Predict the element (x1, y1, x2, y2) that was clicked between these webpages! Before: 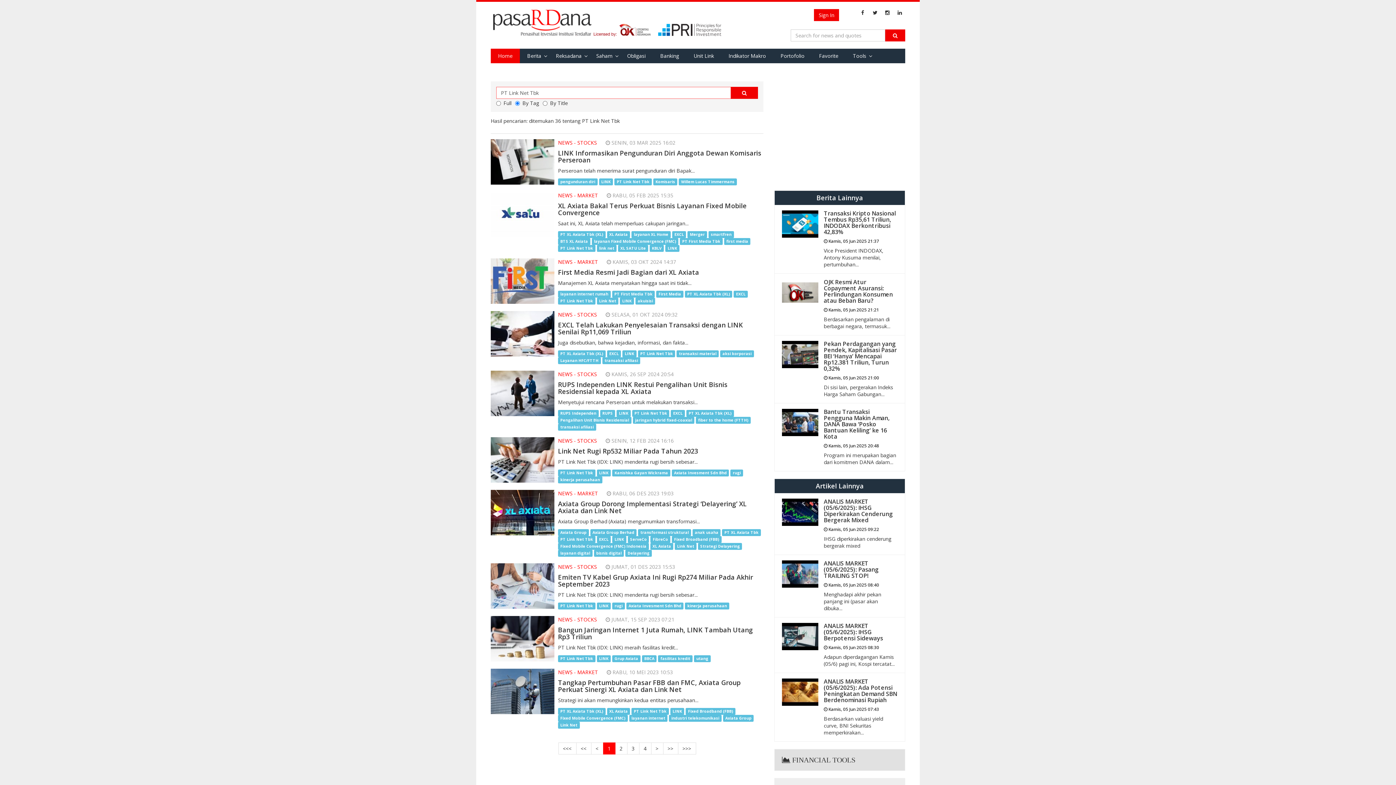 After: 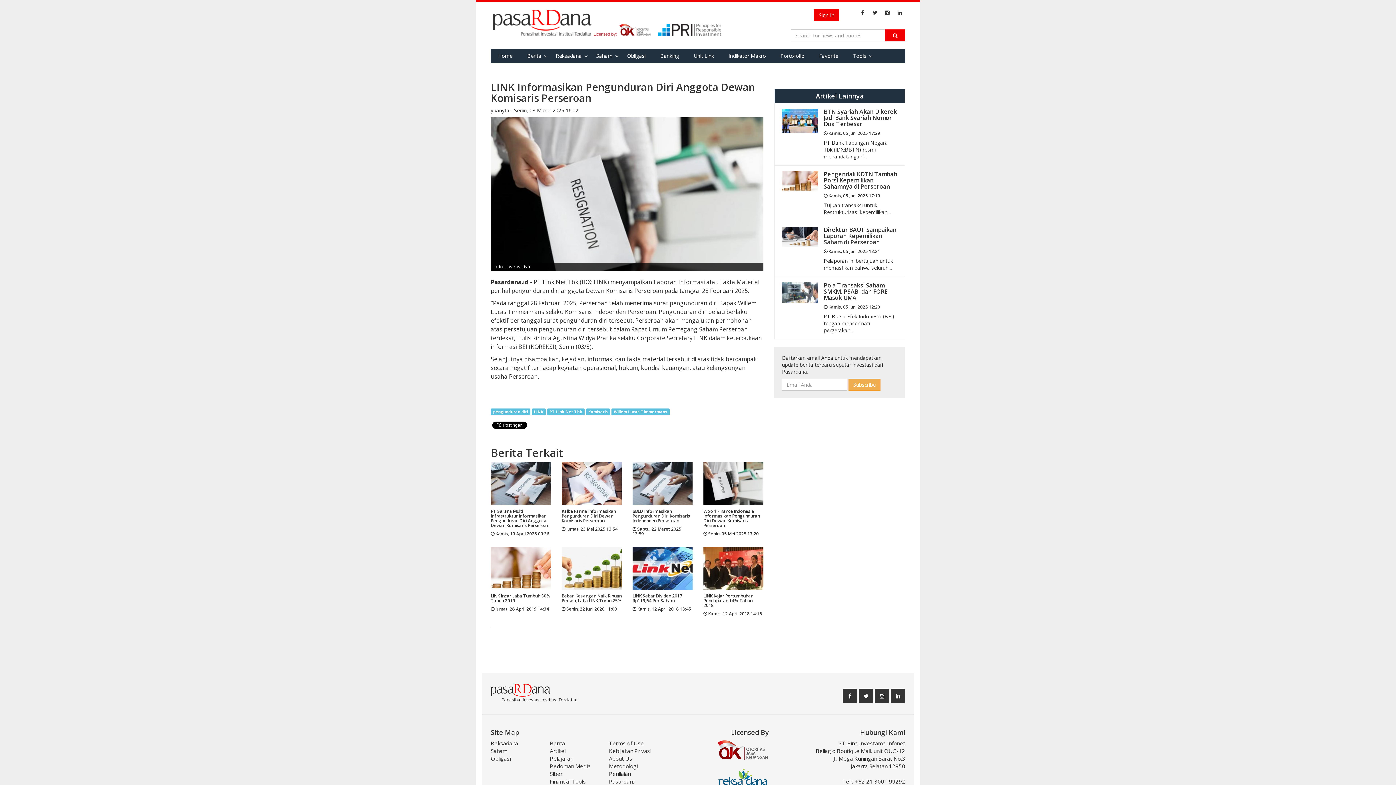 Action: bbox: (558, 149, 763, 163) label: LINK Informasikan Pengunduran Diri Anggota Dewan Komisaris Perseroan